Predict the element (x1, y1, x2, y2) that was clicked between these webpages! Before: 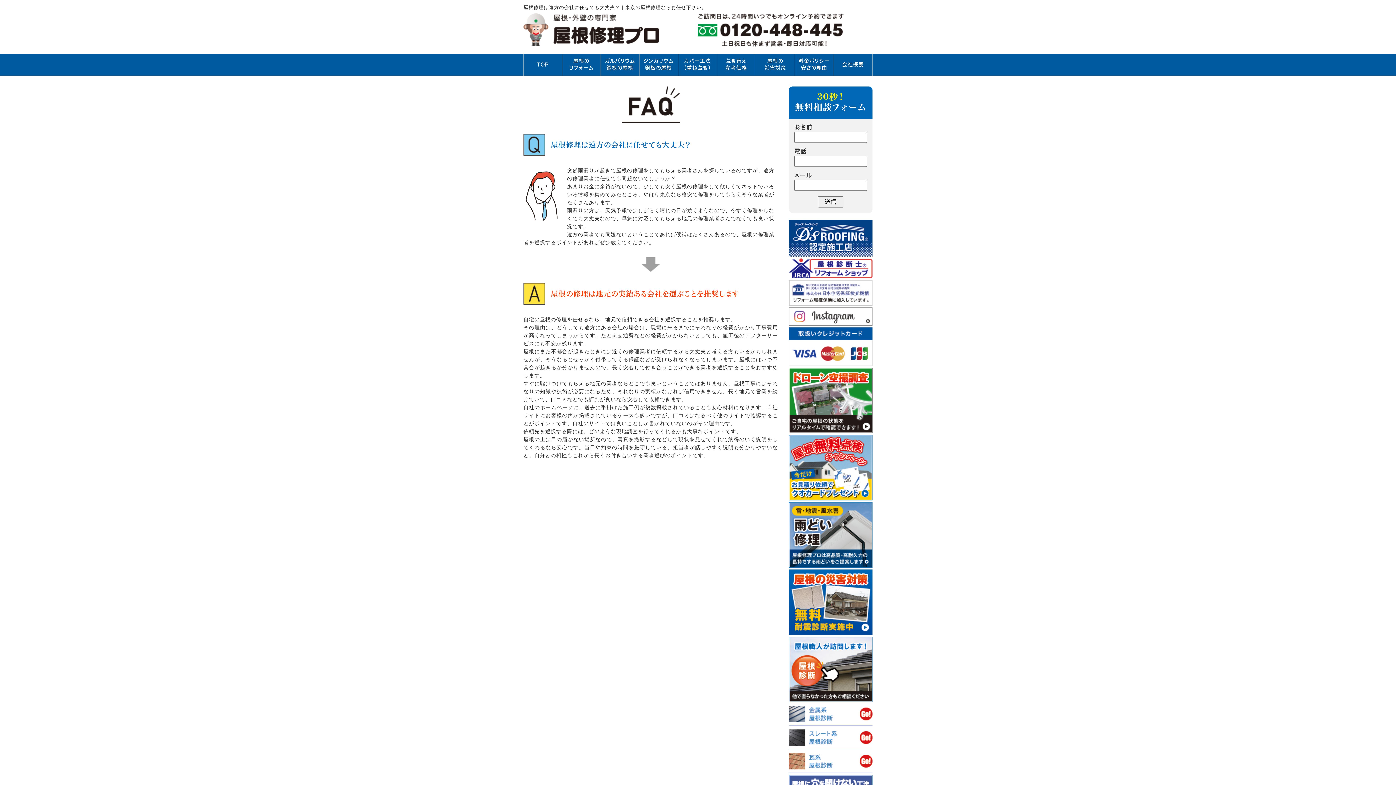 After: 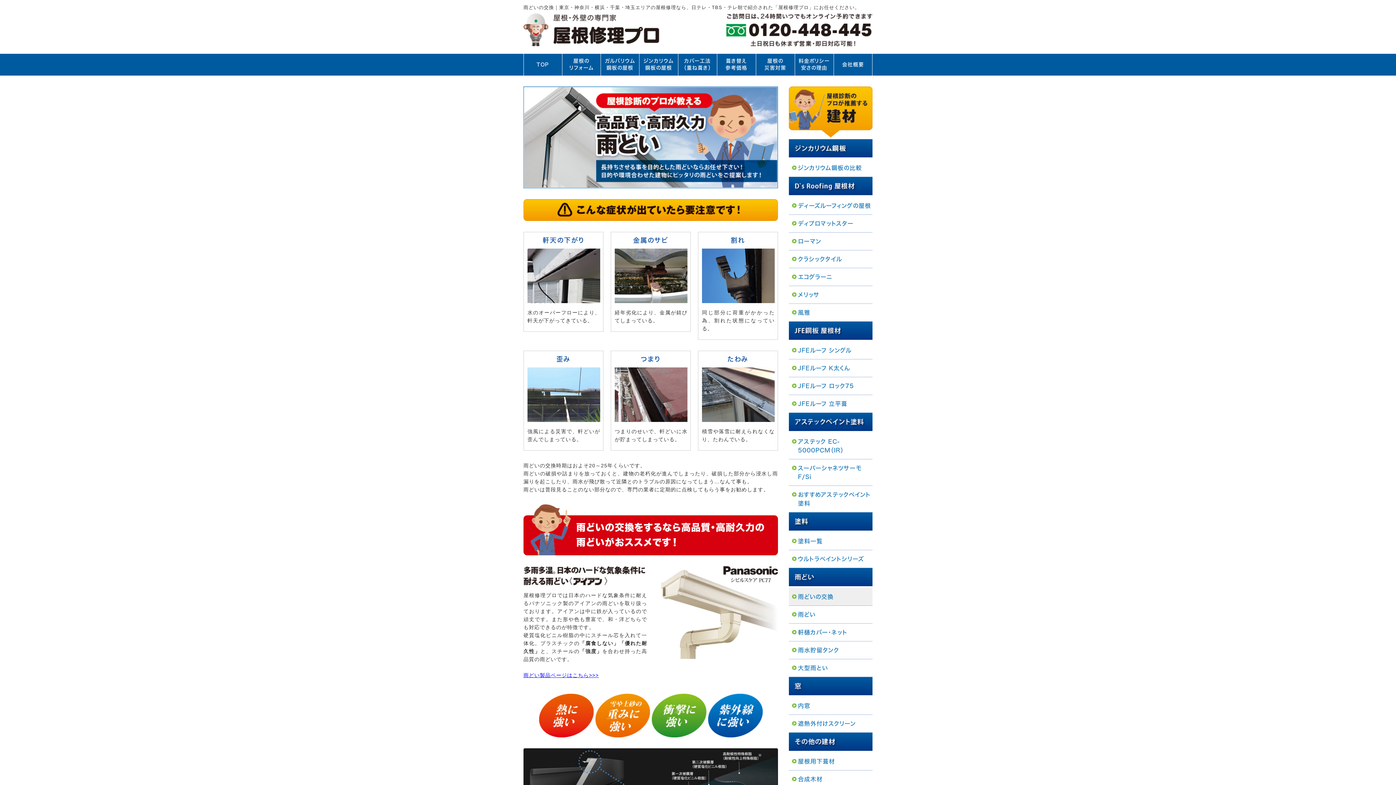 Action: bbox: (789, 502, 872, 568)